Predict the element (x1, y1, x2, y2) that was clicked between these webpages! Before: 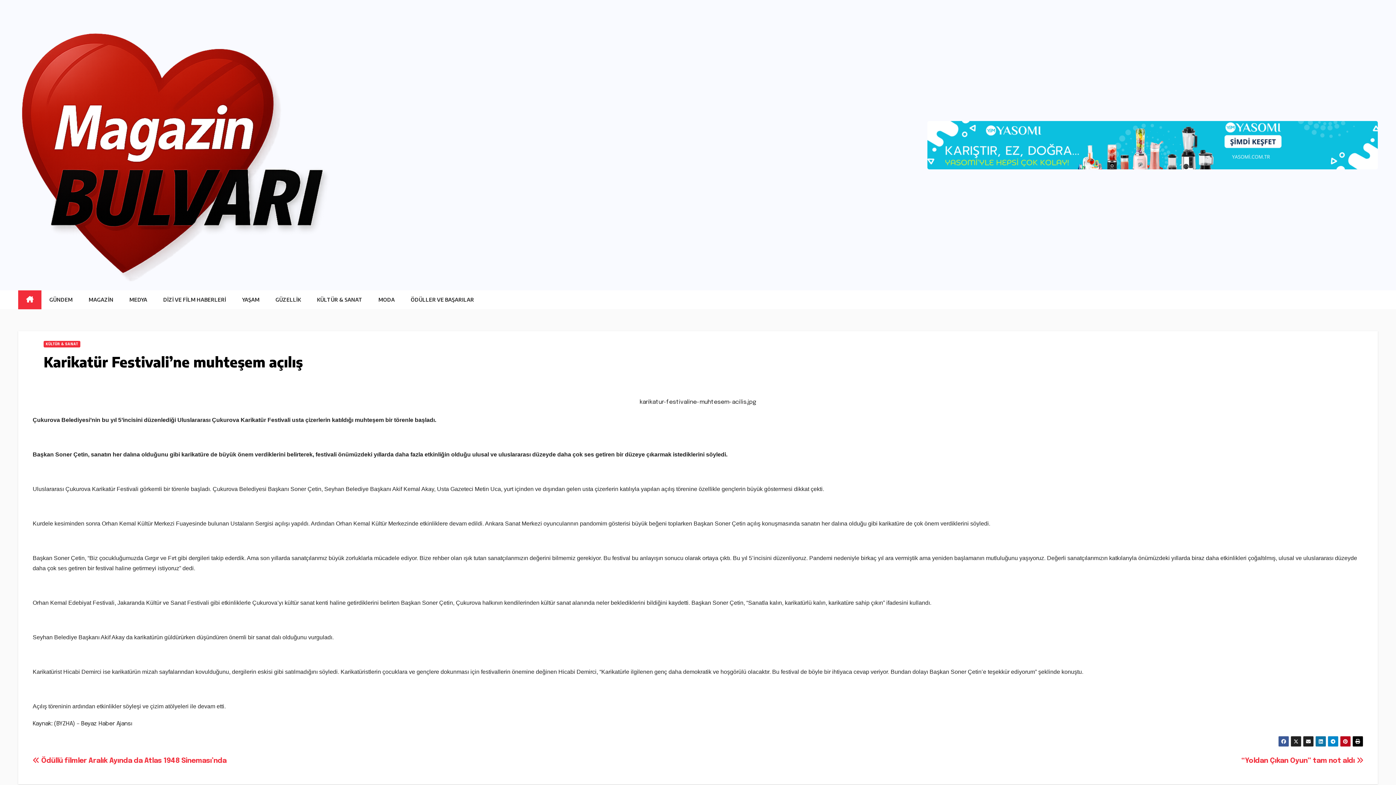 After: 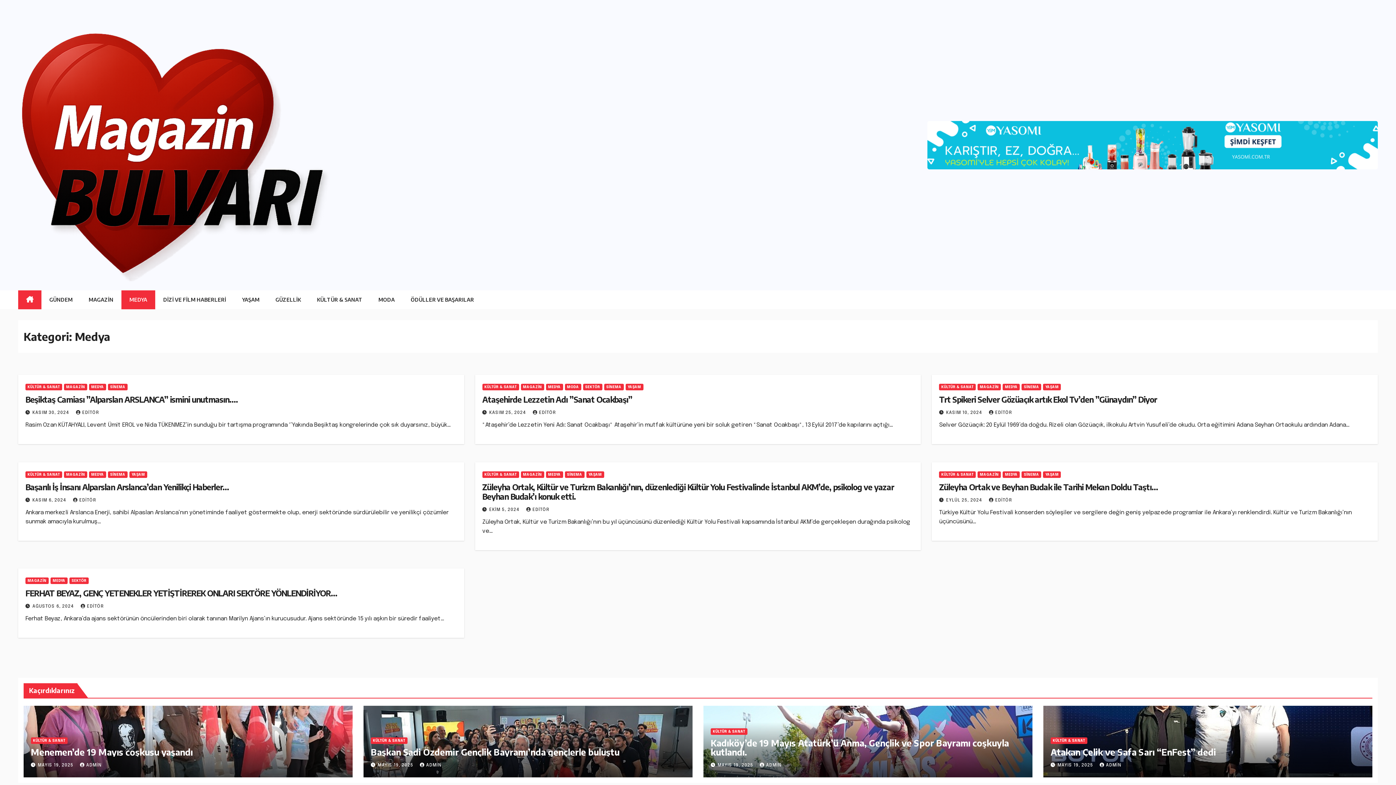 Action: bbox: (121, 290, 155, 309) label: MEDYA